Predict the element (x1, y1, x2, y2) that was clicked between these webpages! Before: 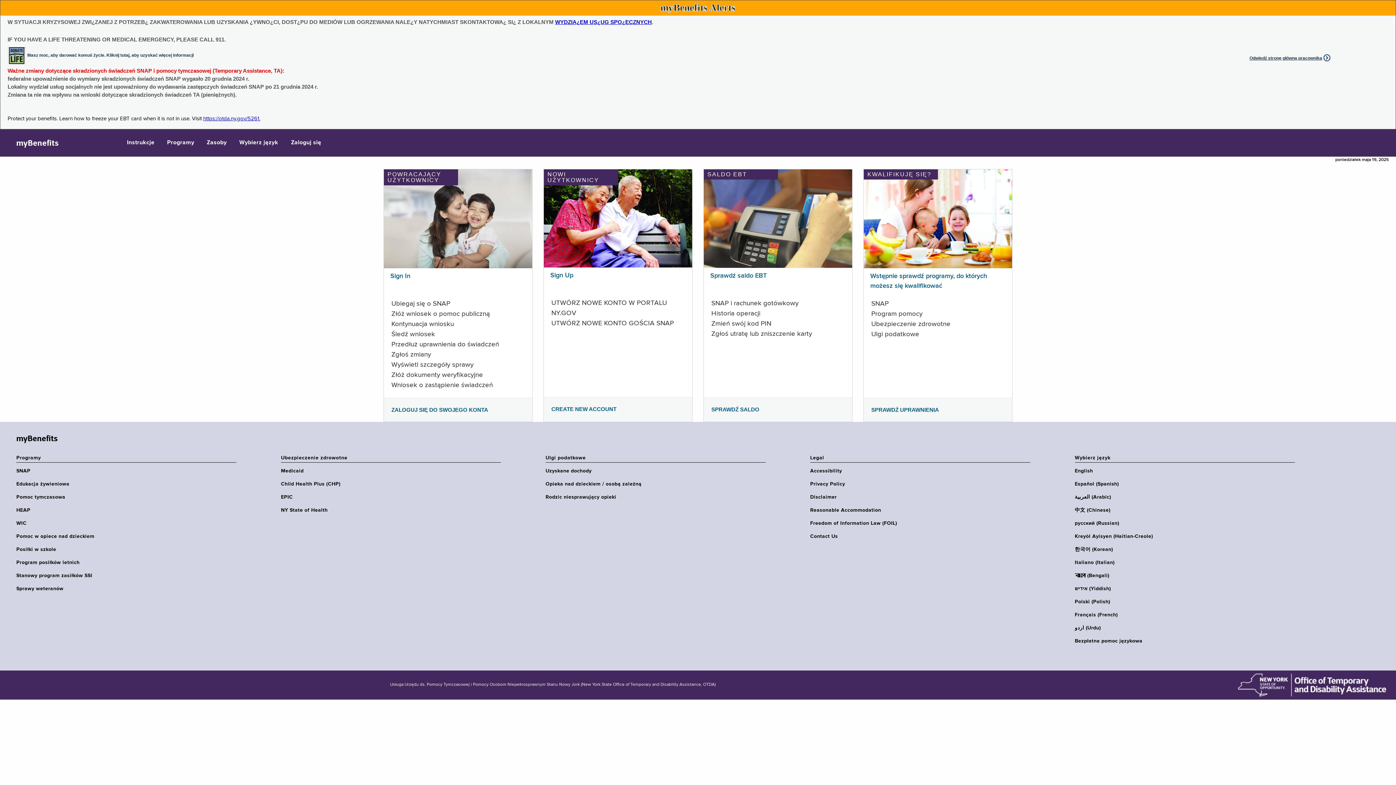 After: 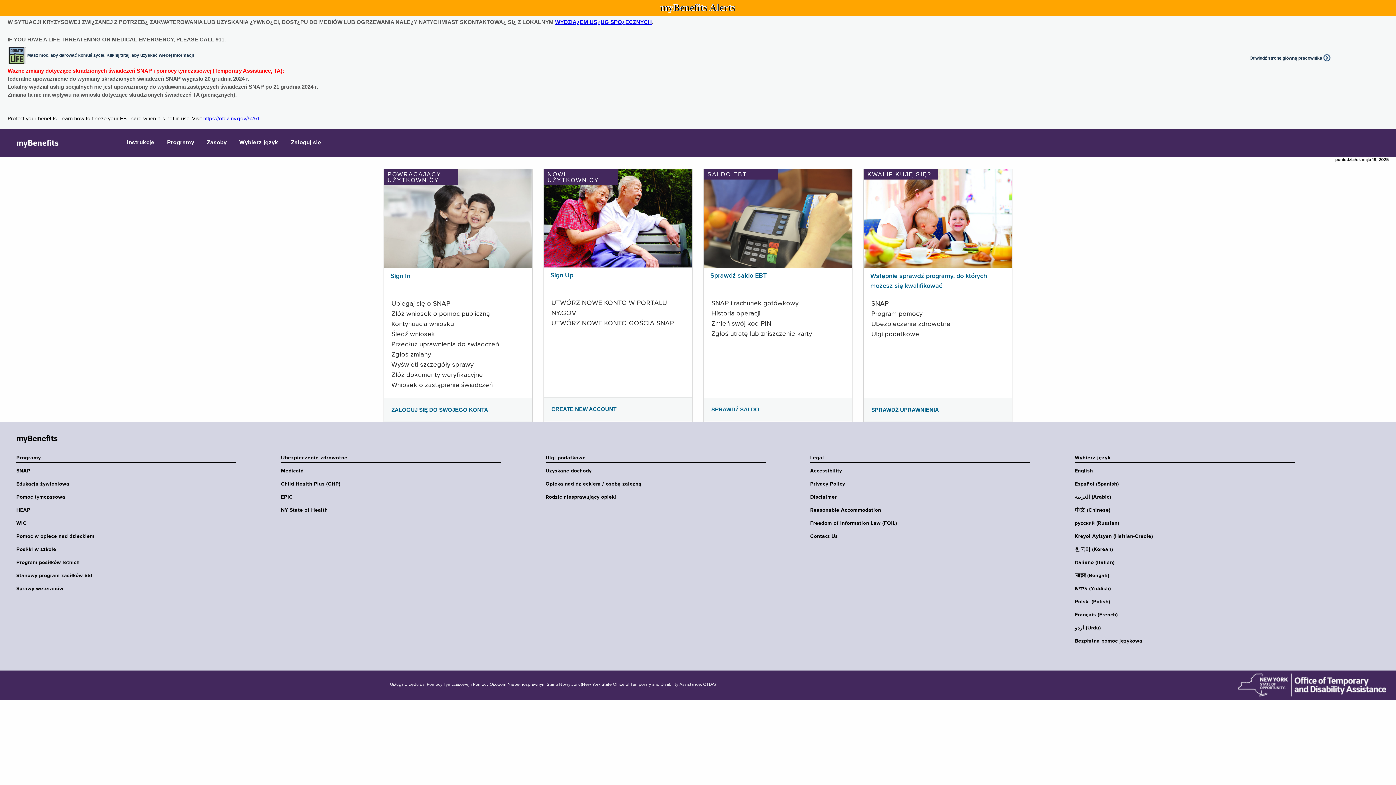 Action: bbox: (281, 481, 505, 487) label: Child Health Plus (CHP)